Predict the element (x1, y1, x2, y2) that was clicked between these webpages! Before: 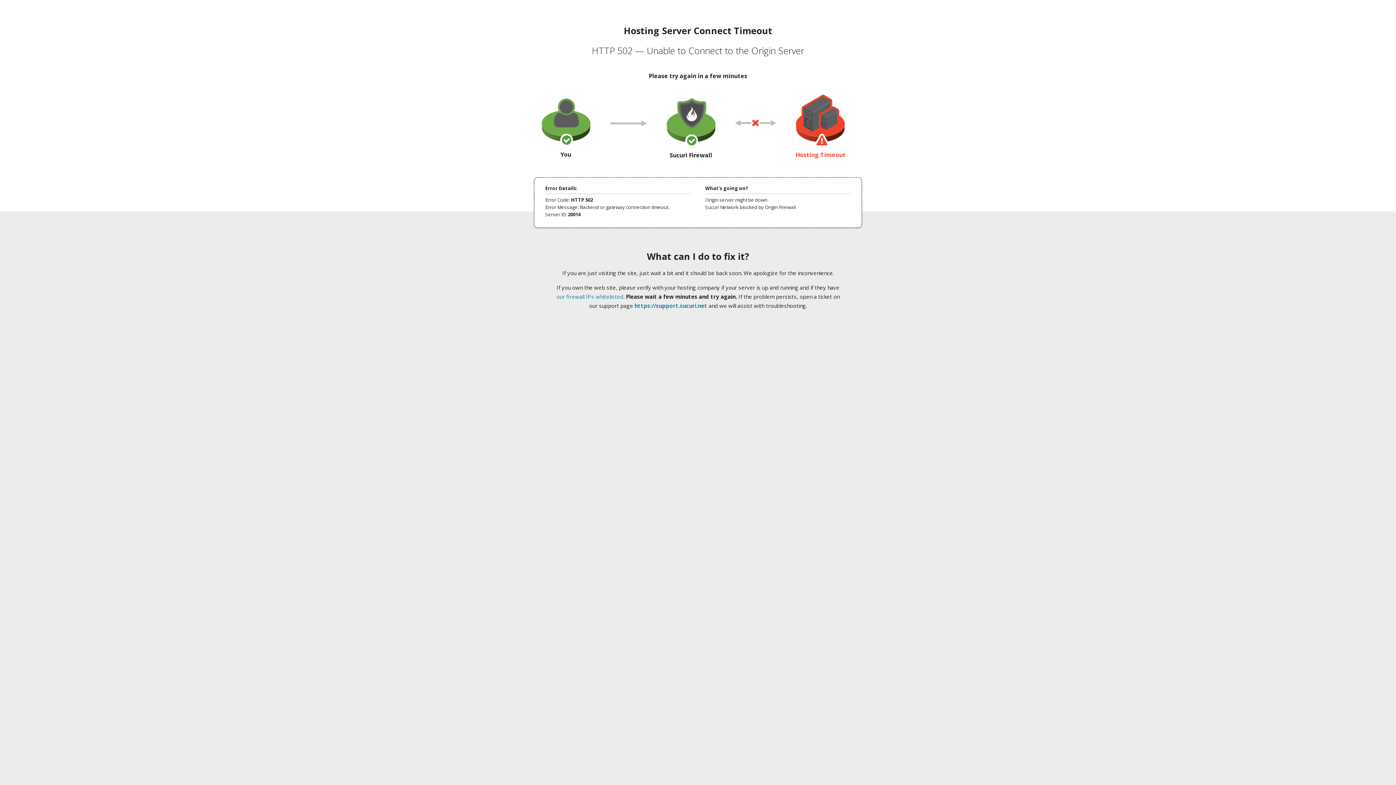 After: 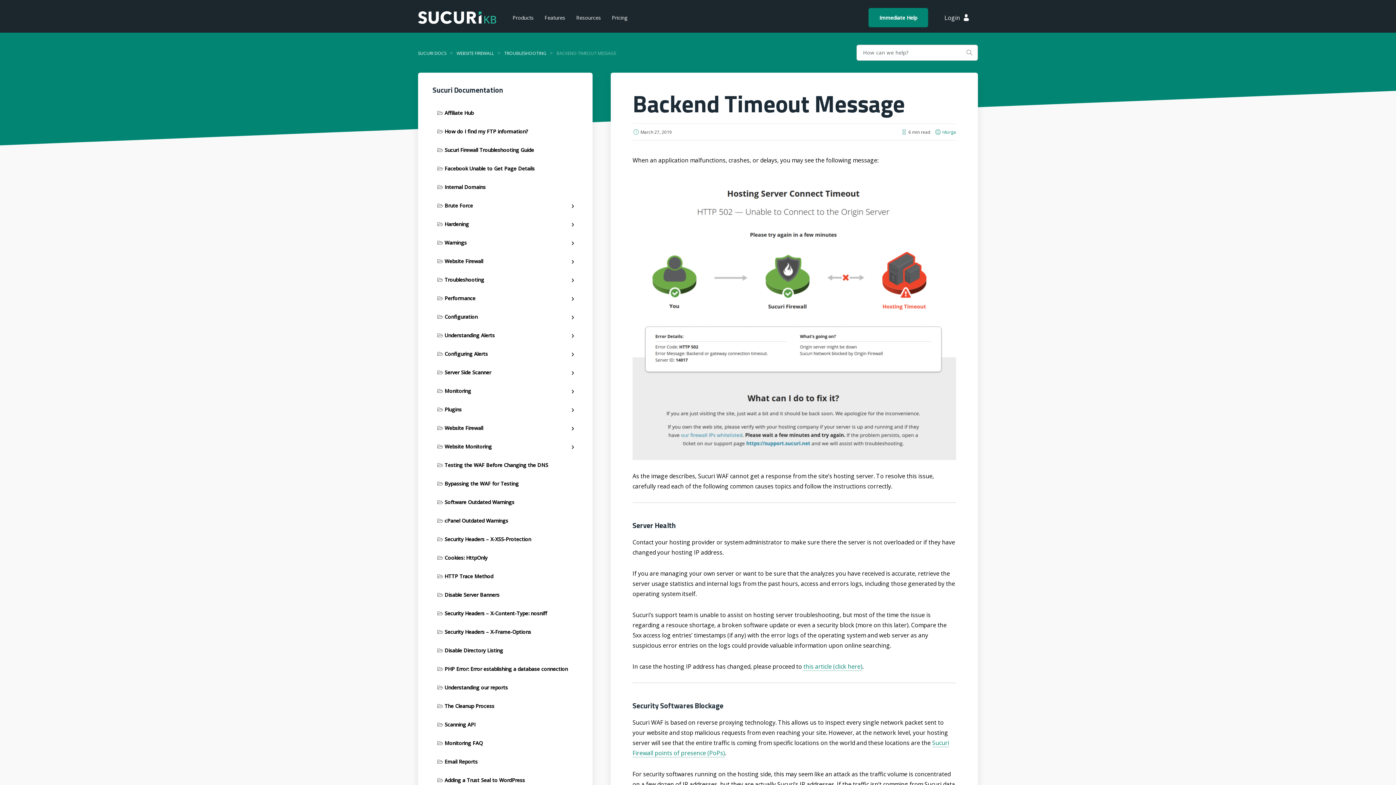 Action: label: our firewall IPs whitelisted bbox: (556, 293, 623, 300)